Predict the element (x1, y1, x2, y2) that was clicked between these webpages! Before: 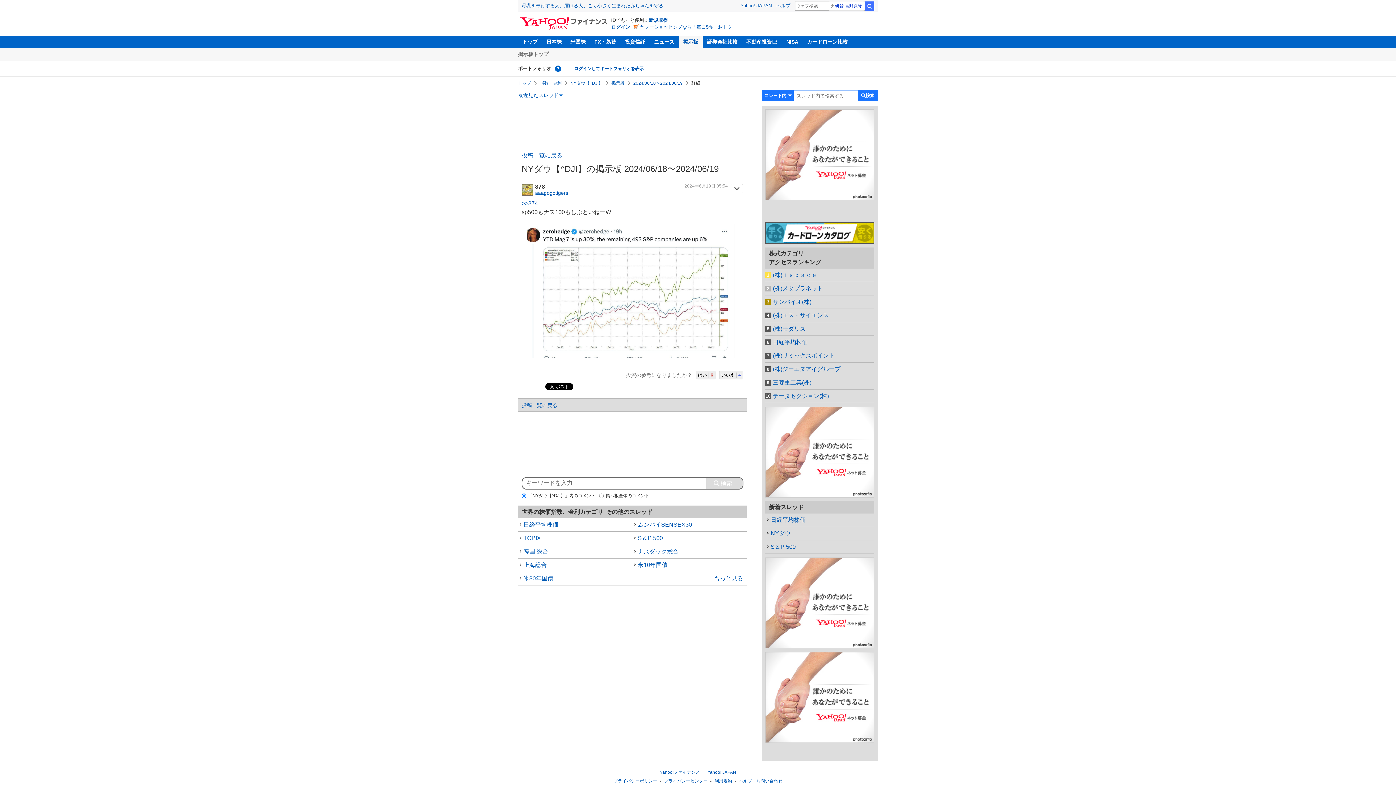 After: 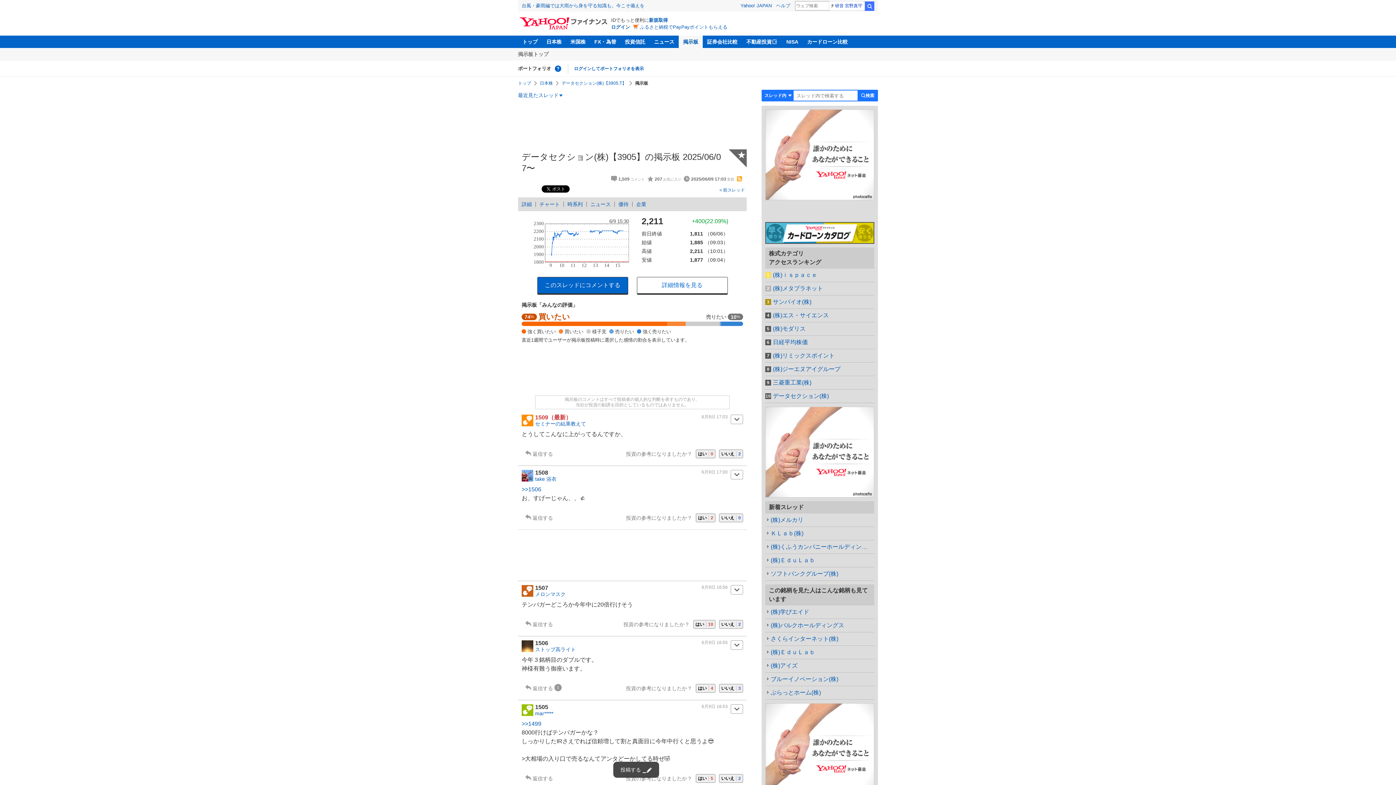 Action: label: データセクション(株) bbox: (765, 389, 874, 402)